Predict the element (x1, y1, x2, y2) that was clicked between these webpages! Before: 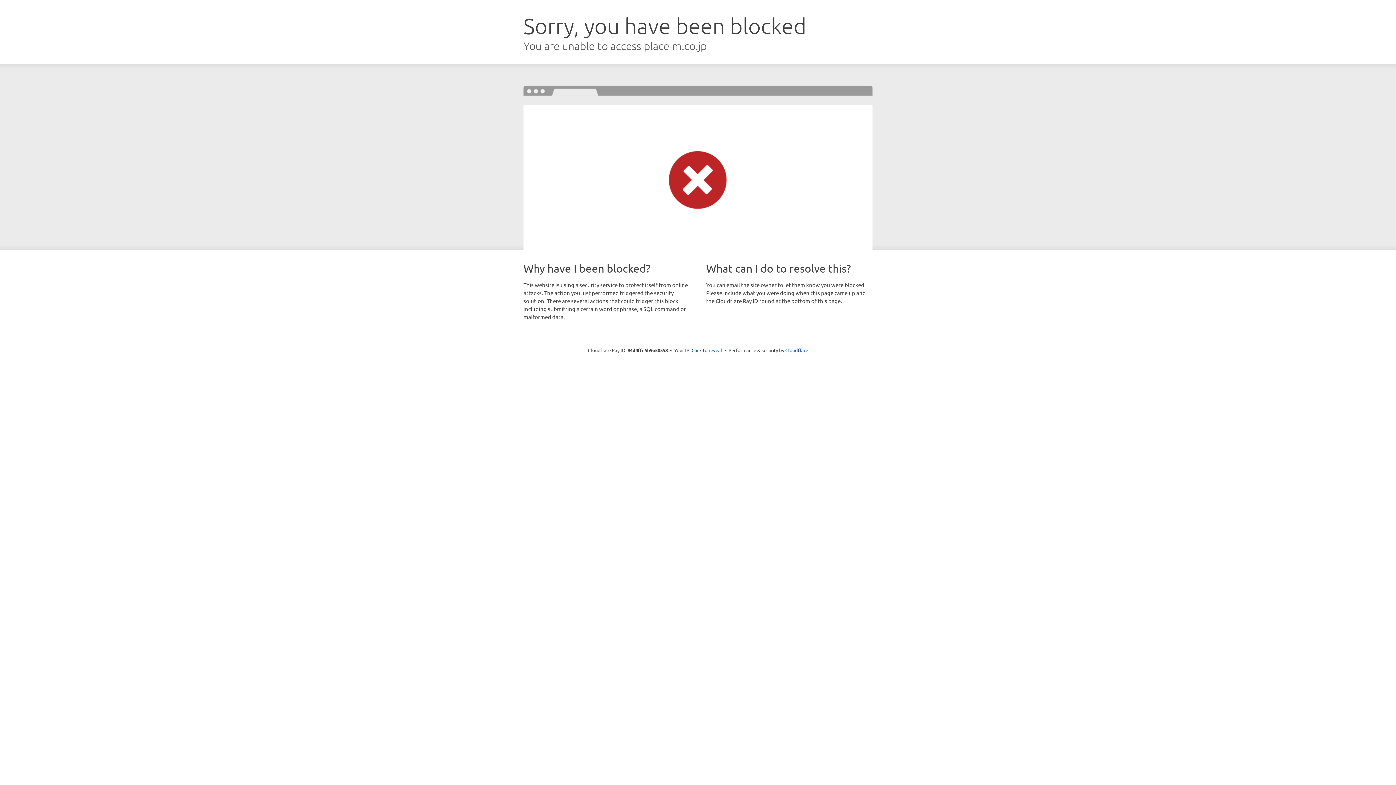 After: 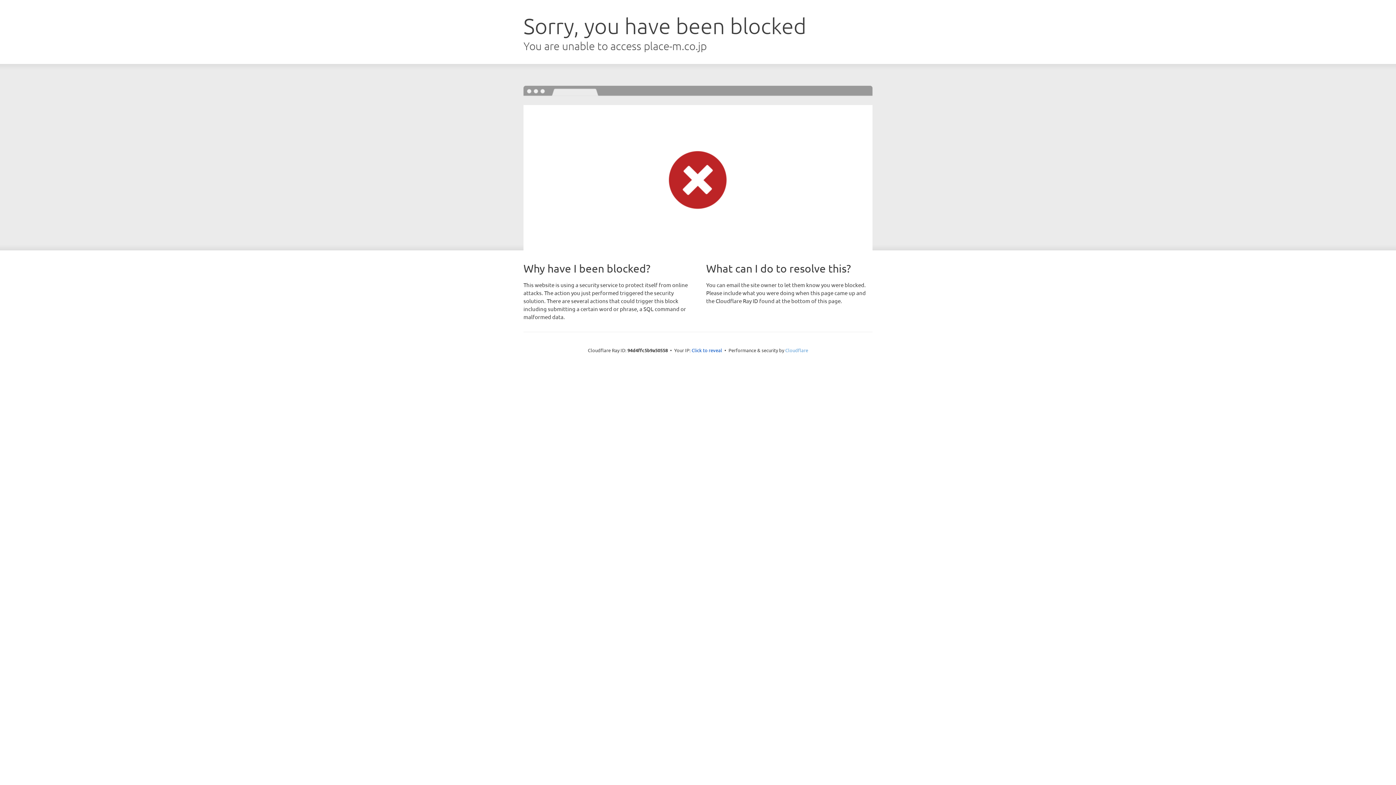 Action: bbox: (785, 347, 808, 353) label: Cloudflare